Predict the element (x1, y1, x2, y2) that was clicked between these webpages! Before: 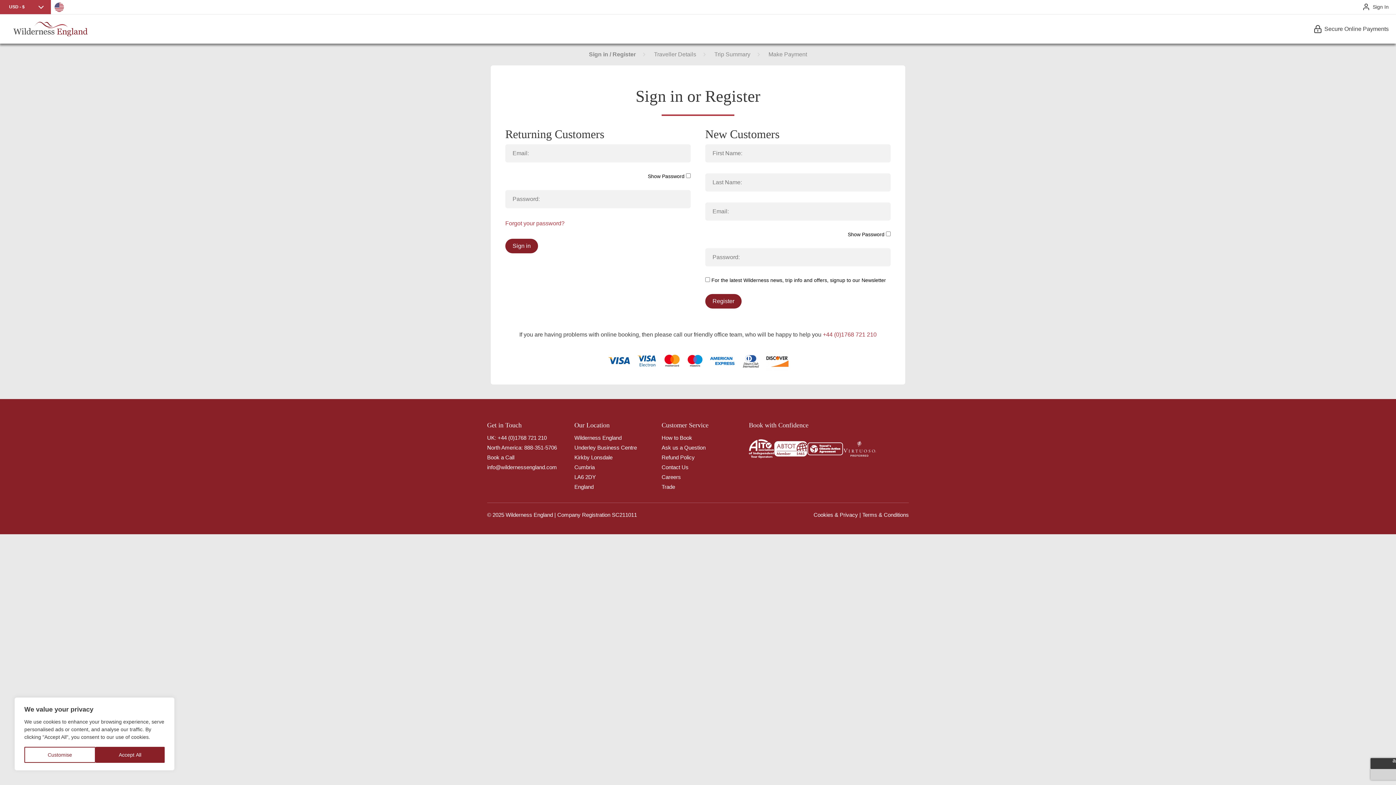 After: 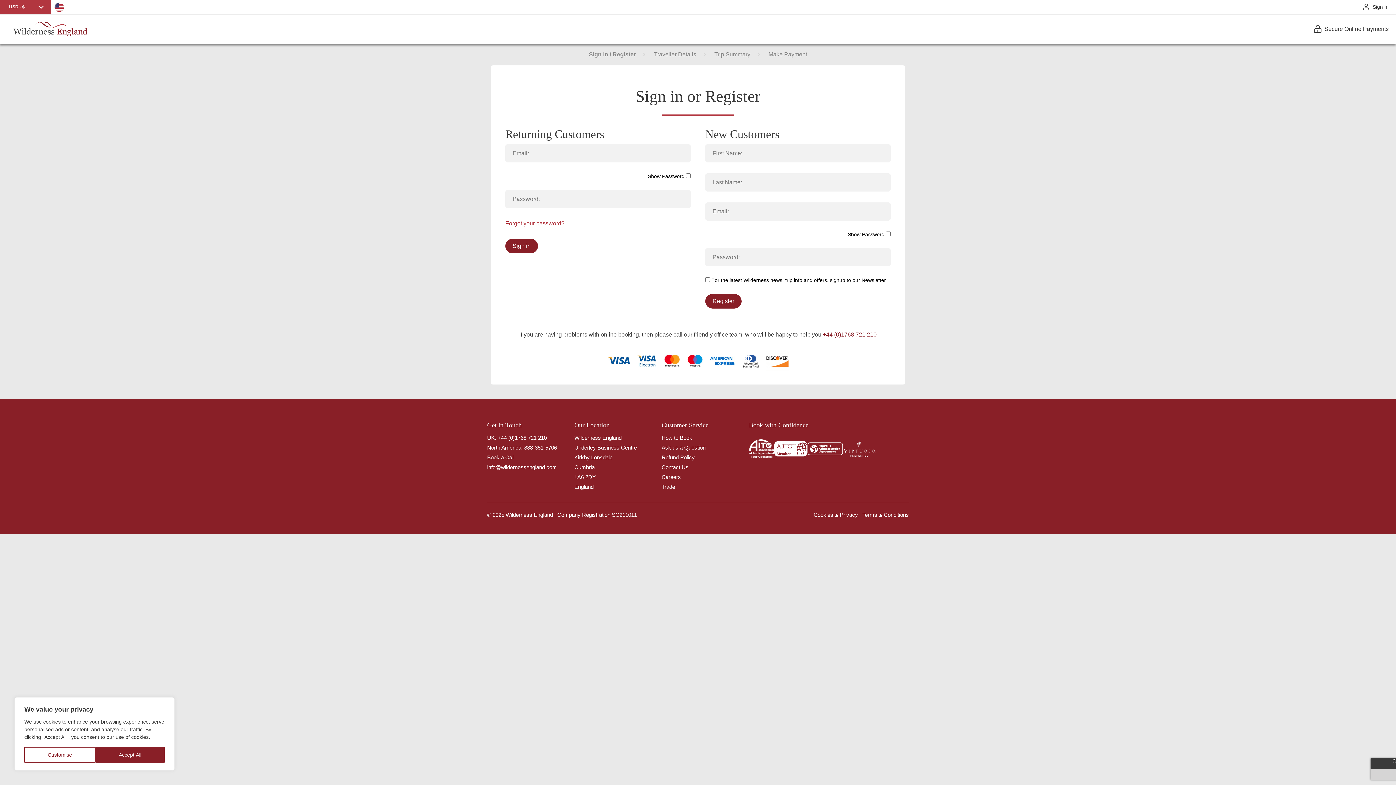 Action: label: +44 (0)1768 721 210 bbox: (823, 331, 876, 337)